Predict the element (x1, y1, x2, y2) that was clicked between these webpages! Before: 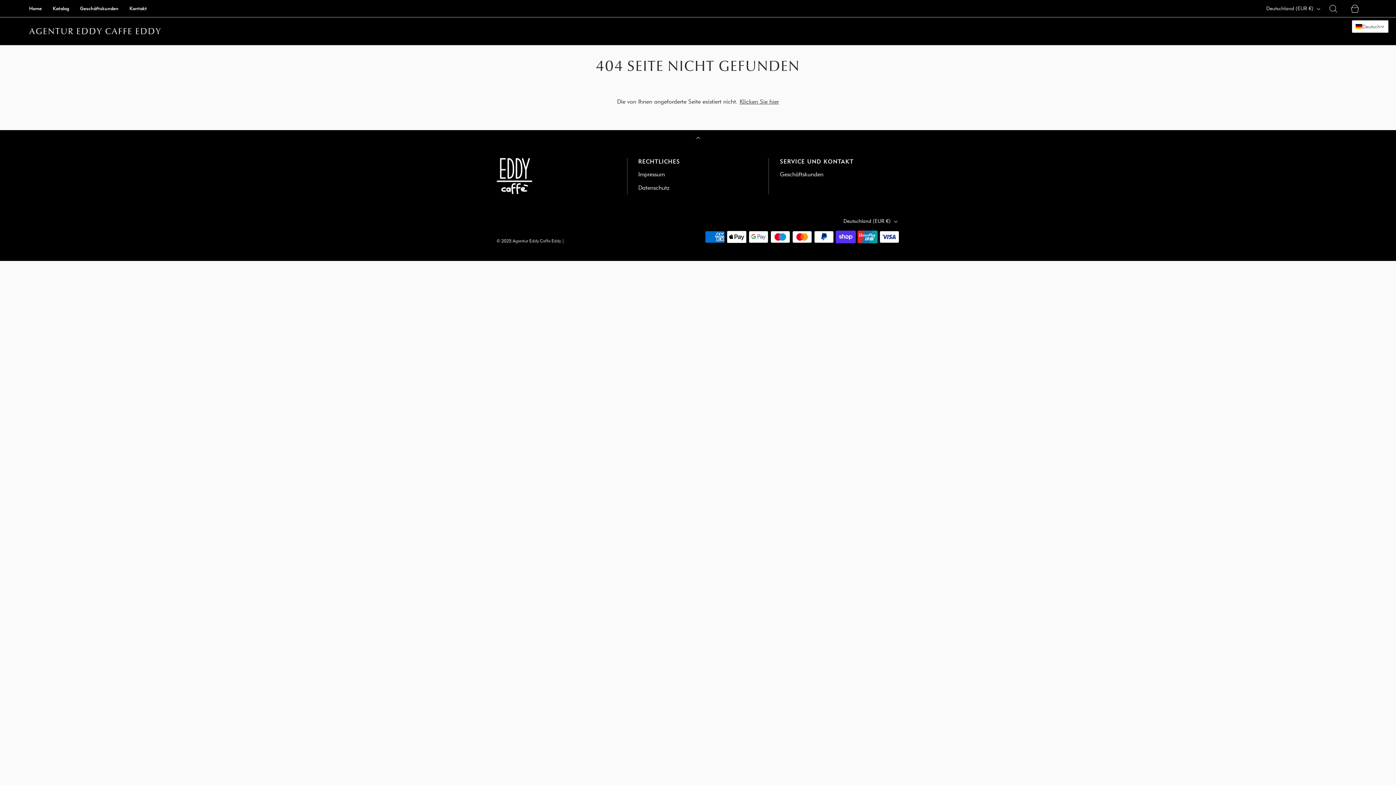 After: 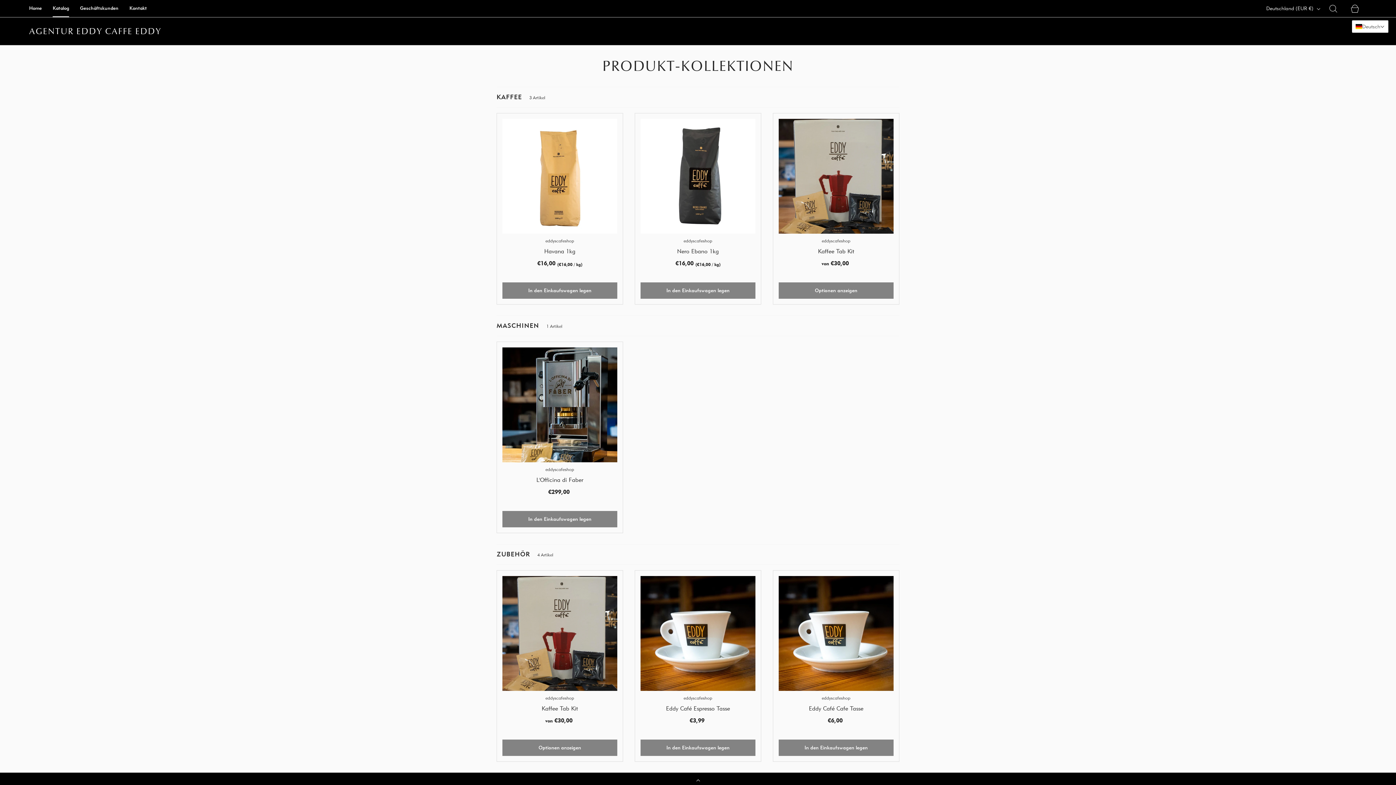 Action: label: Katalog bbox: (52, 0, 69, 16)